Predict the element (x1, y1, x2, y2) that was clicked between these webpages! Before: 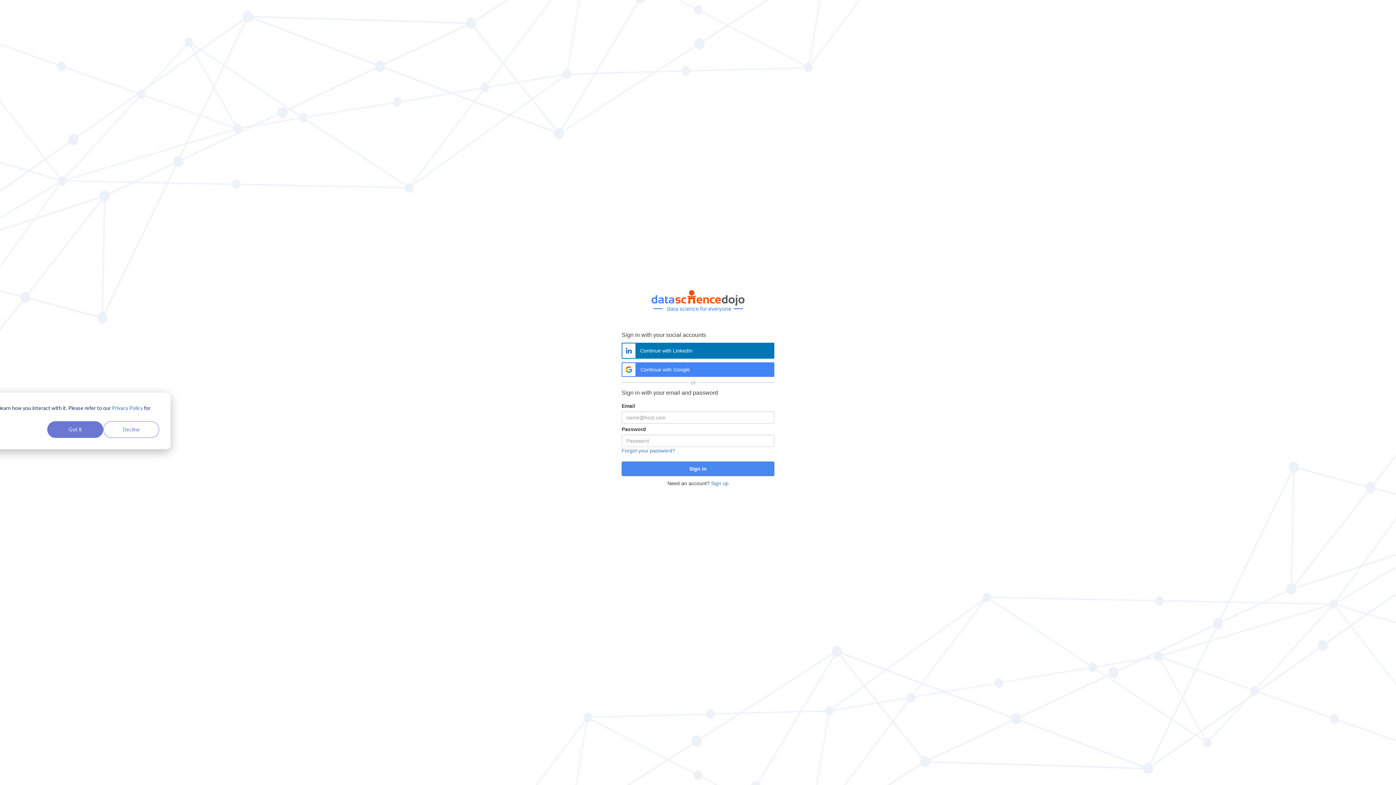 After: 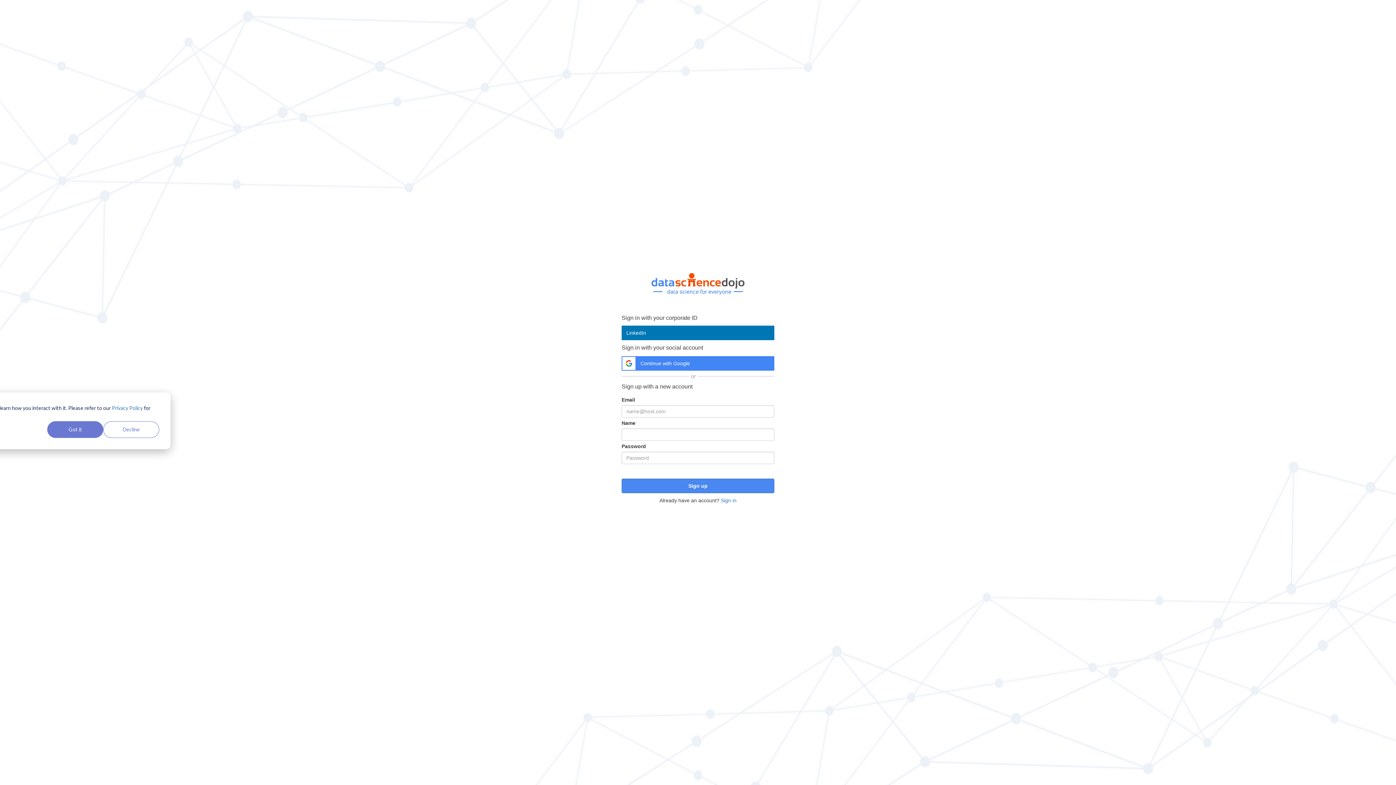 Action: bbox: (711, 480, 728, 486) label: Sign up